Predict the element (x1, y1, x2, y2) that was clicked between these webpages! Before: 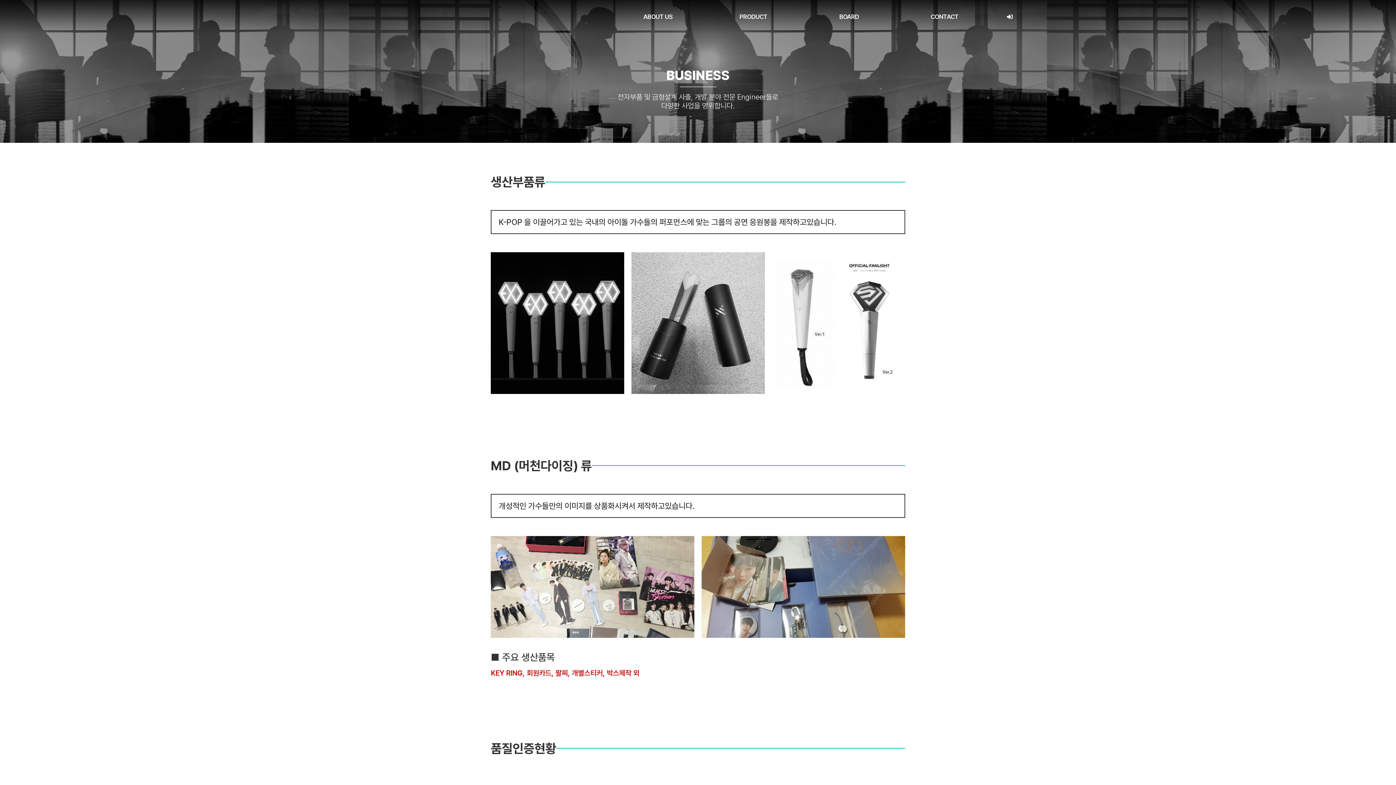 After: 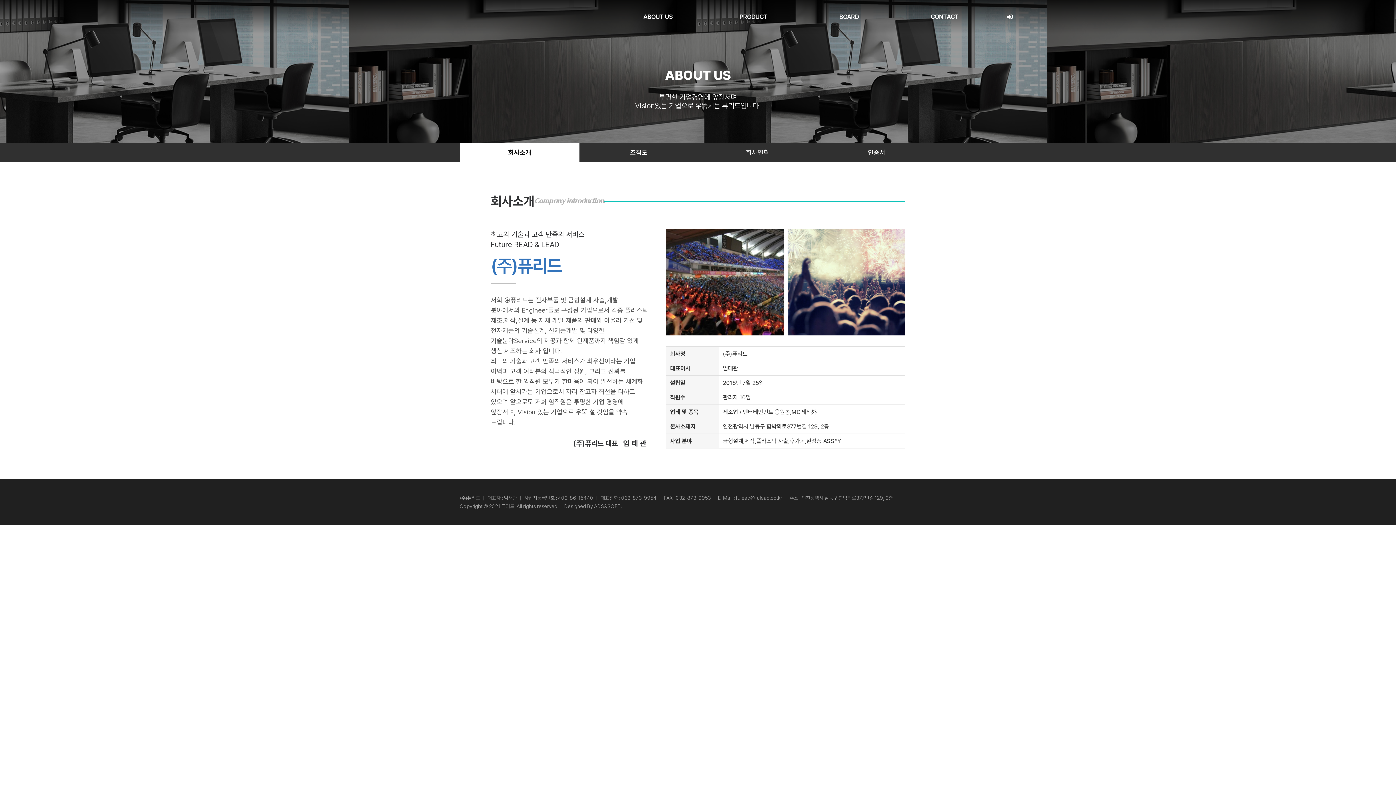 Action: label: ABOUT US bbox: (610, 0, 705, 33)